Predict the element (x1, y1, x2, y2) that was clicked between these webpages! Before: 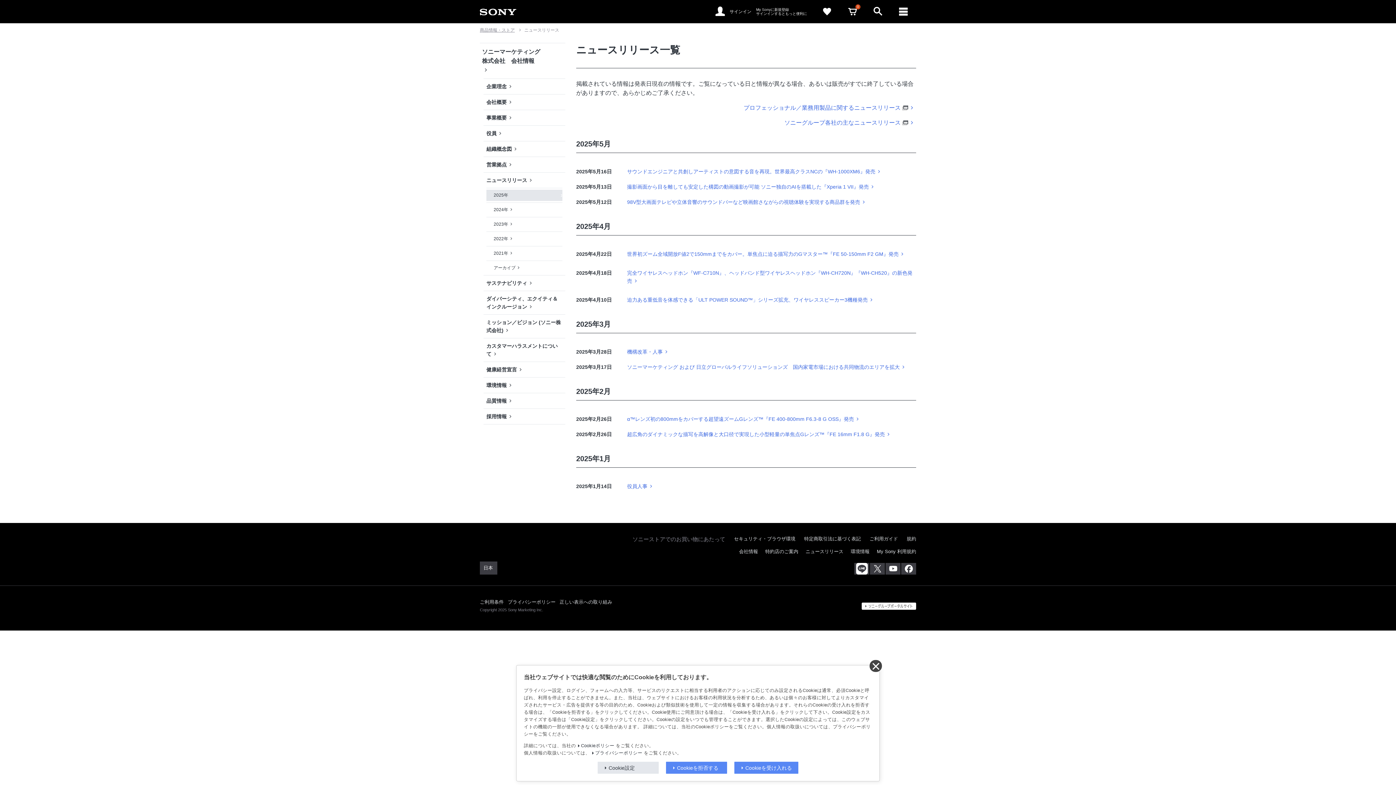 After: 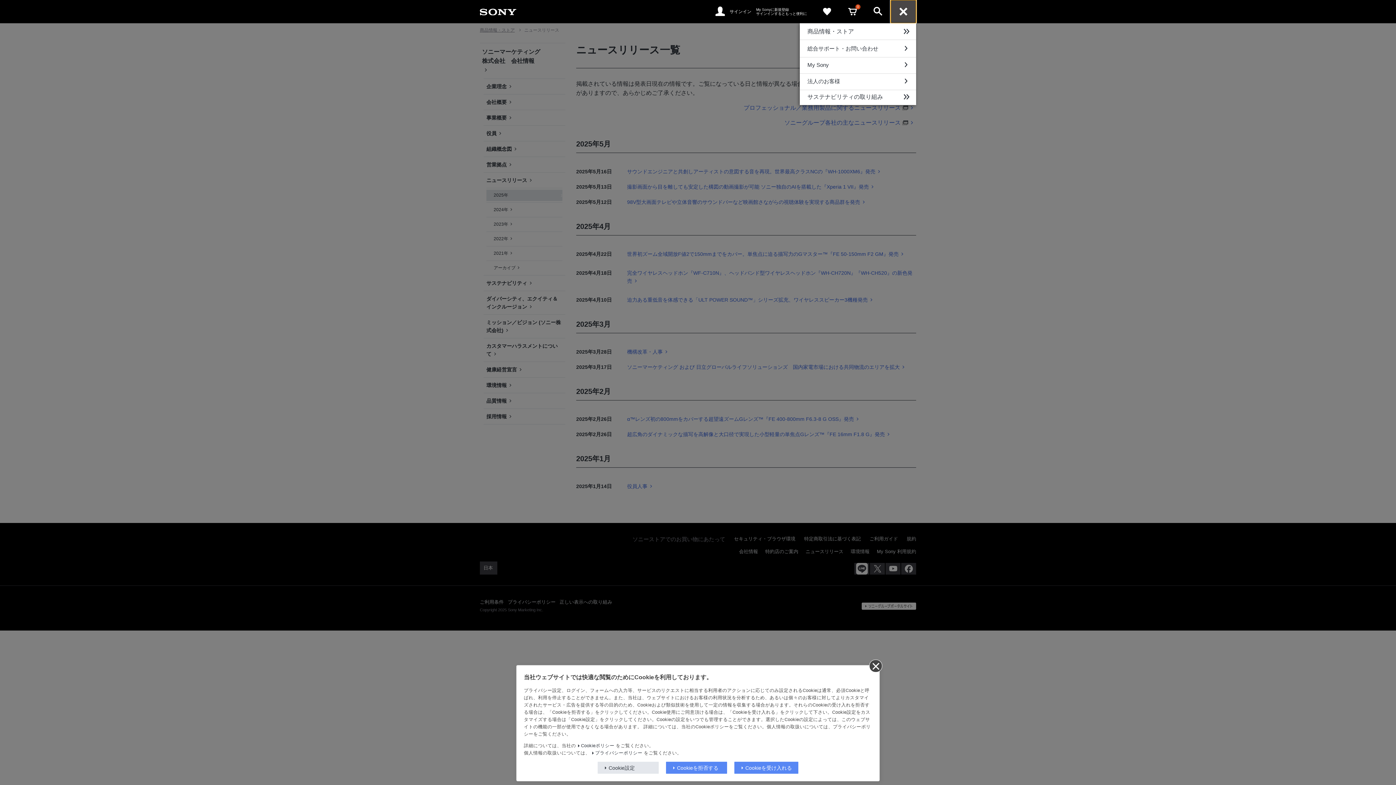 Action: label: navigation bbox: (890, 0, 916, 23)